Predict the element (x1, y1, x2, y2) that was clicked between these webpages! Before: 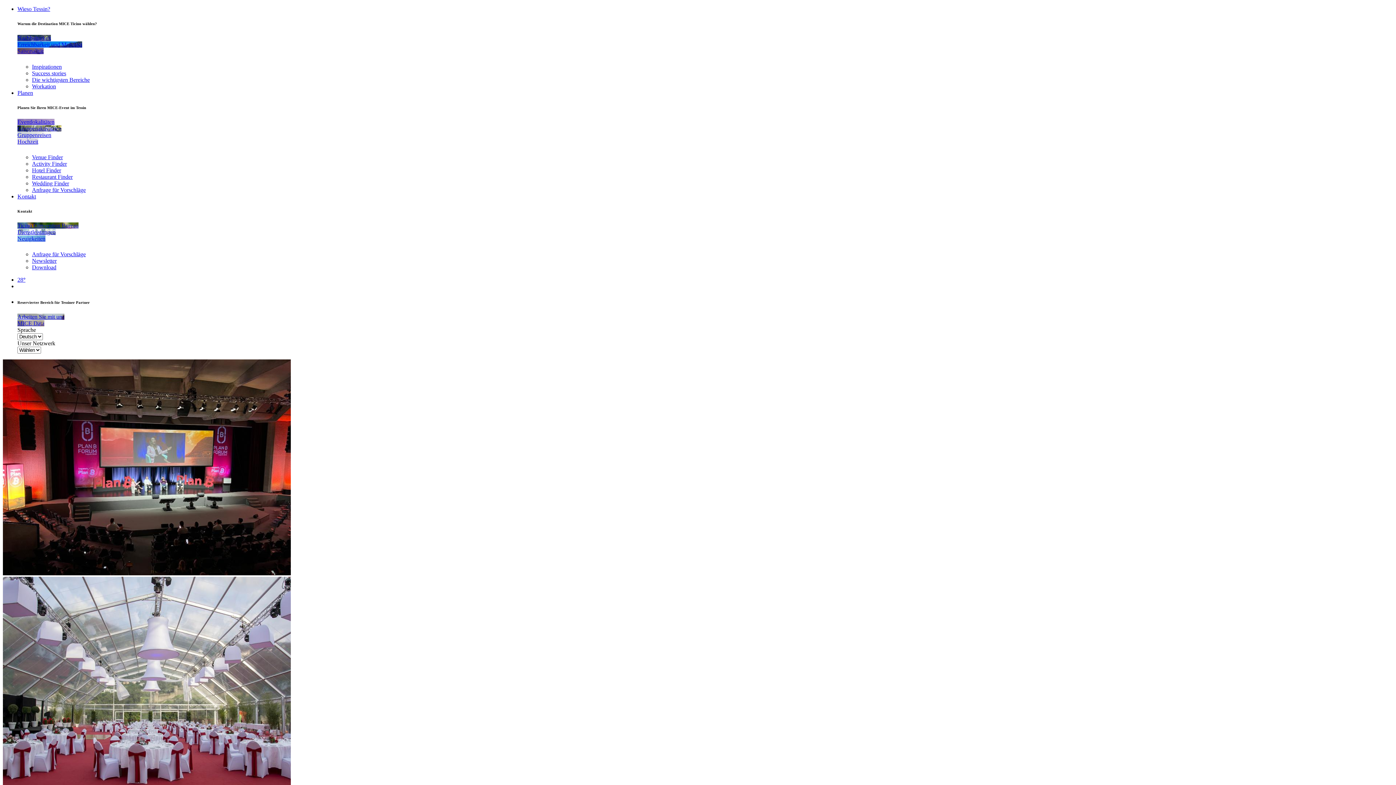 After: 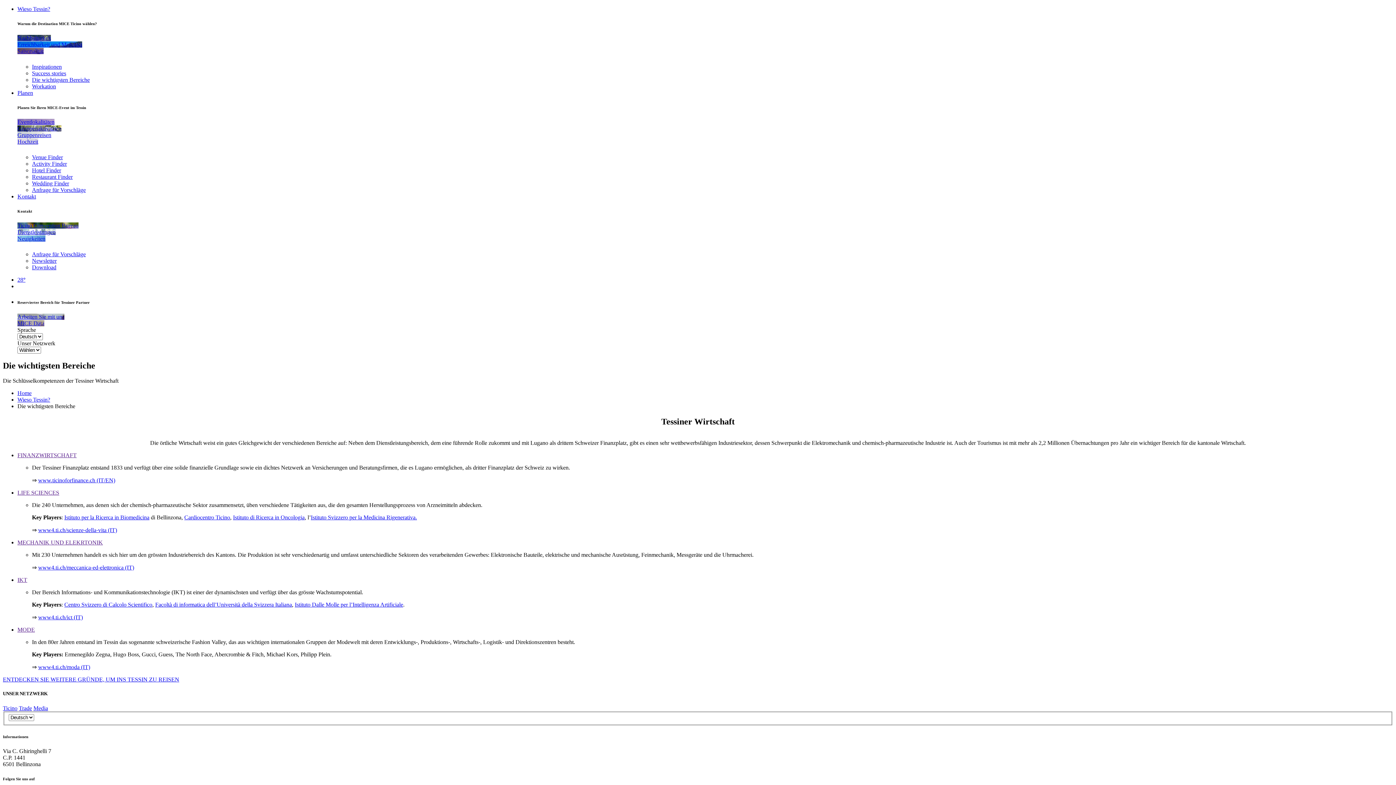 Action: label: Die wichtigsten Bereiche bbox: (32, 76, 89, 82)